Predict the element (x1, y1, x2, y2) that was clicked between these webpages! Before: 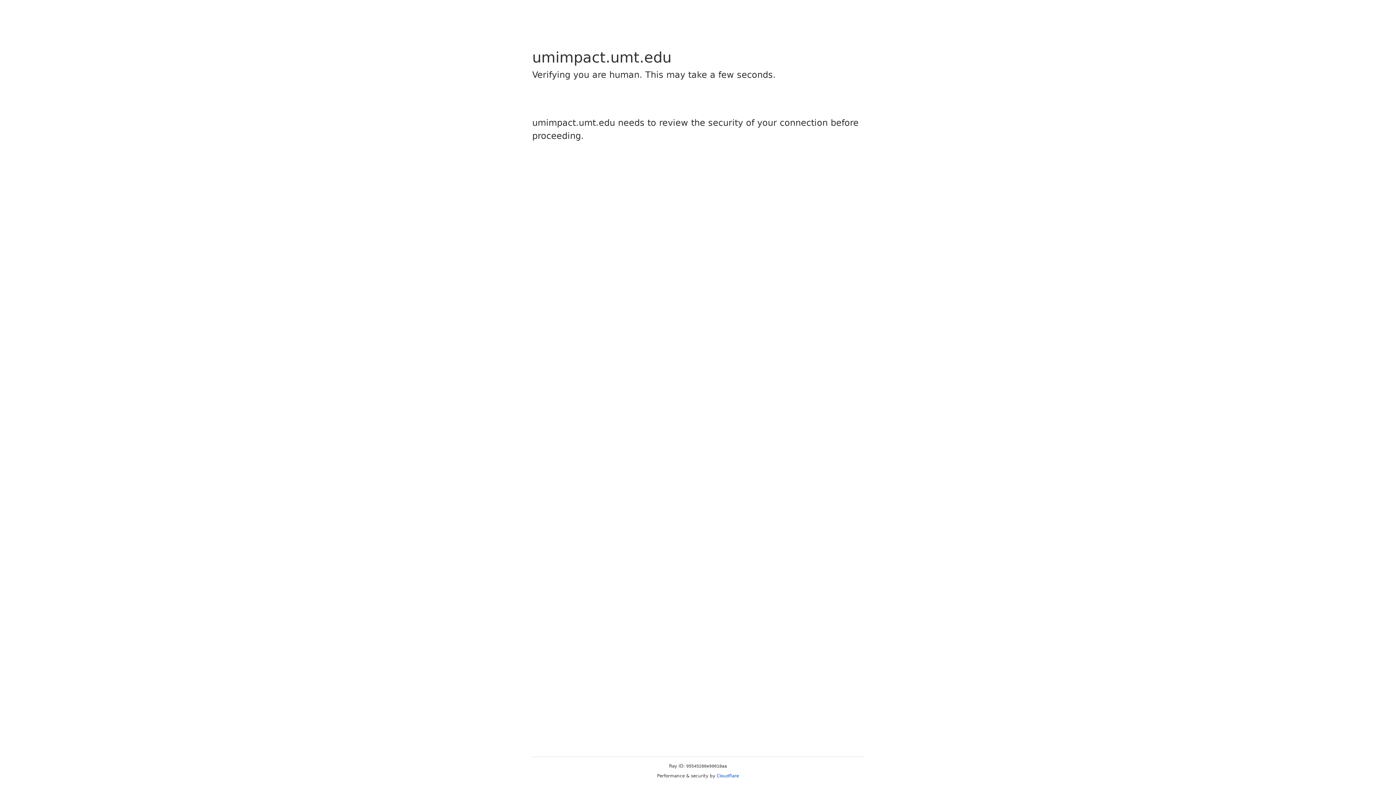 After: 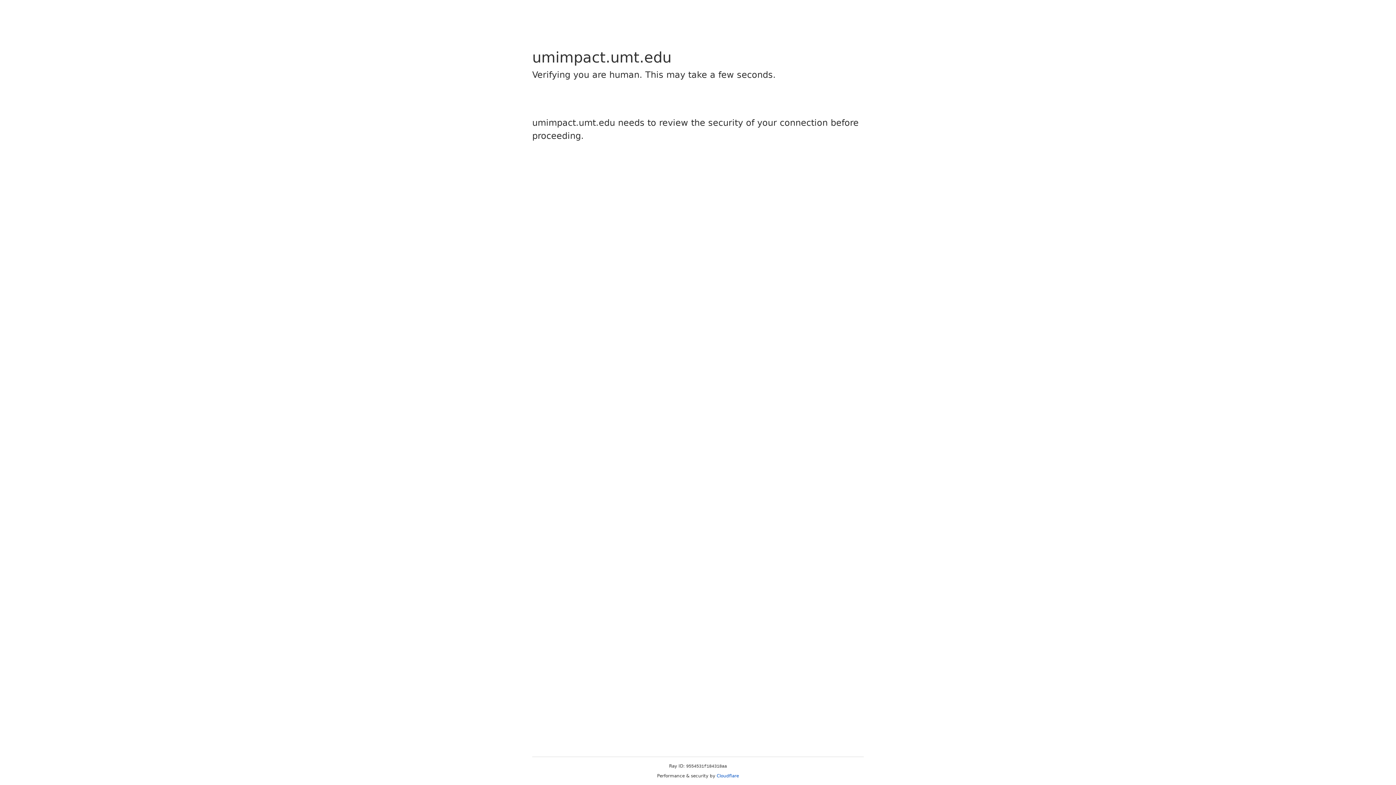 Action: label: Cloudflare bbox: (716, 773, 739, 778)